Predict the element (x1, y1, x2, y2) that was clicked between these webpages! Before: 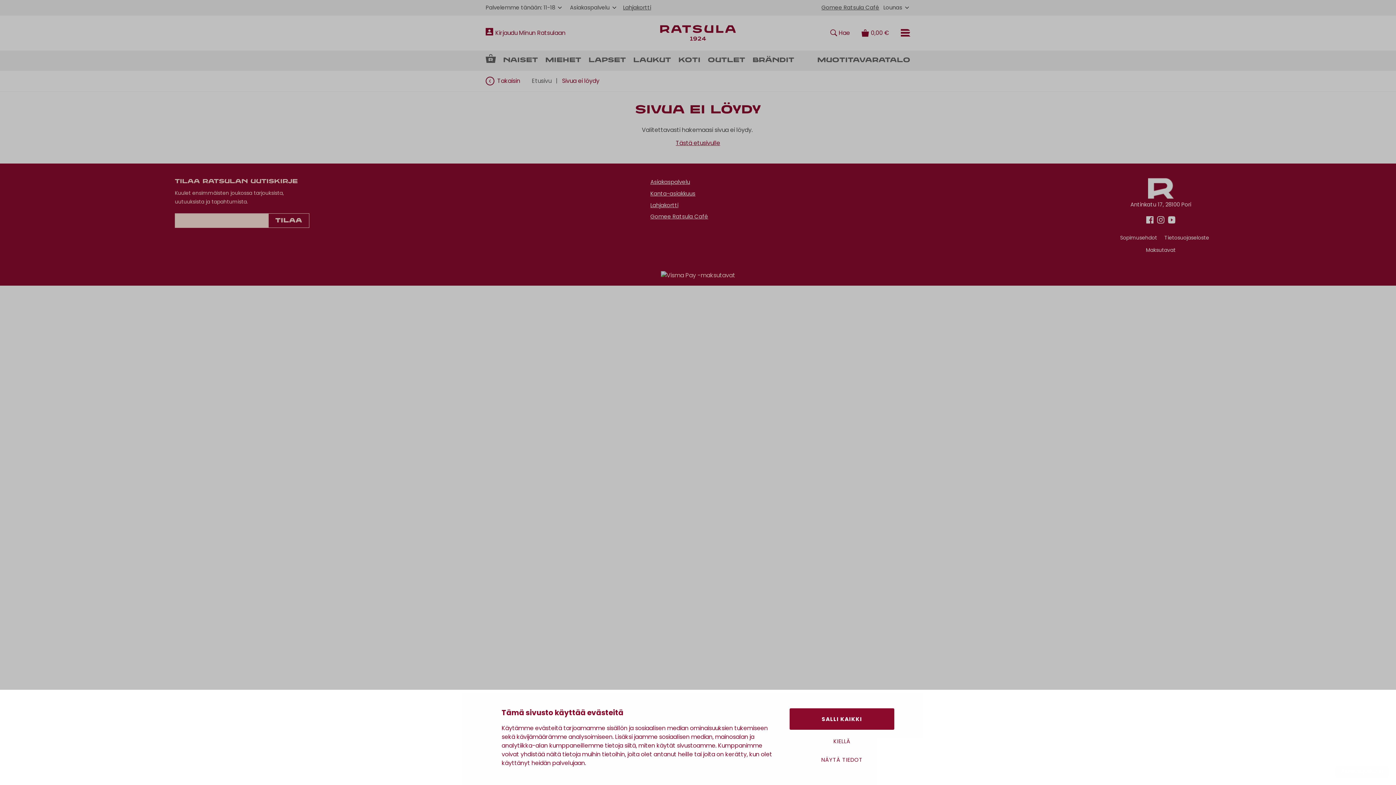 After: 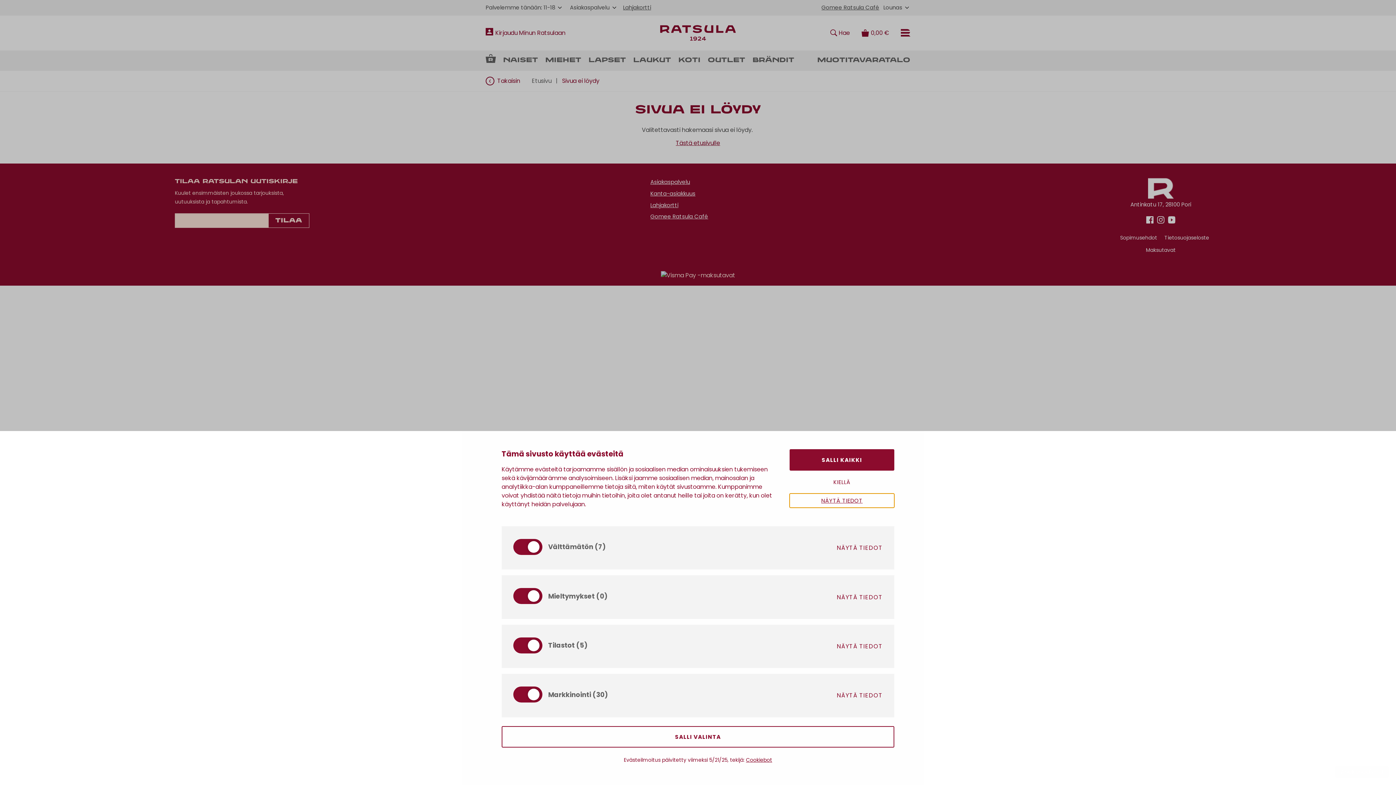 Action: bbox: (789, 752, 894, 767) label: NÄYTÄ TIEDOT